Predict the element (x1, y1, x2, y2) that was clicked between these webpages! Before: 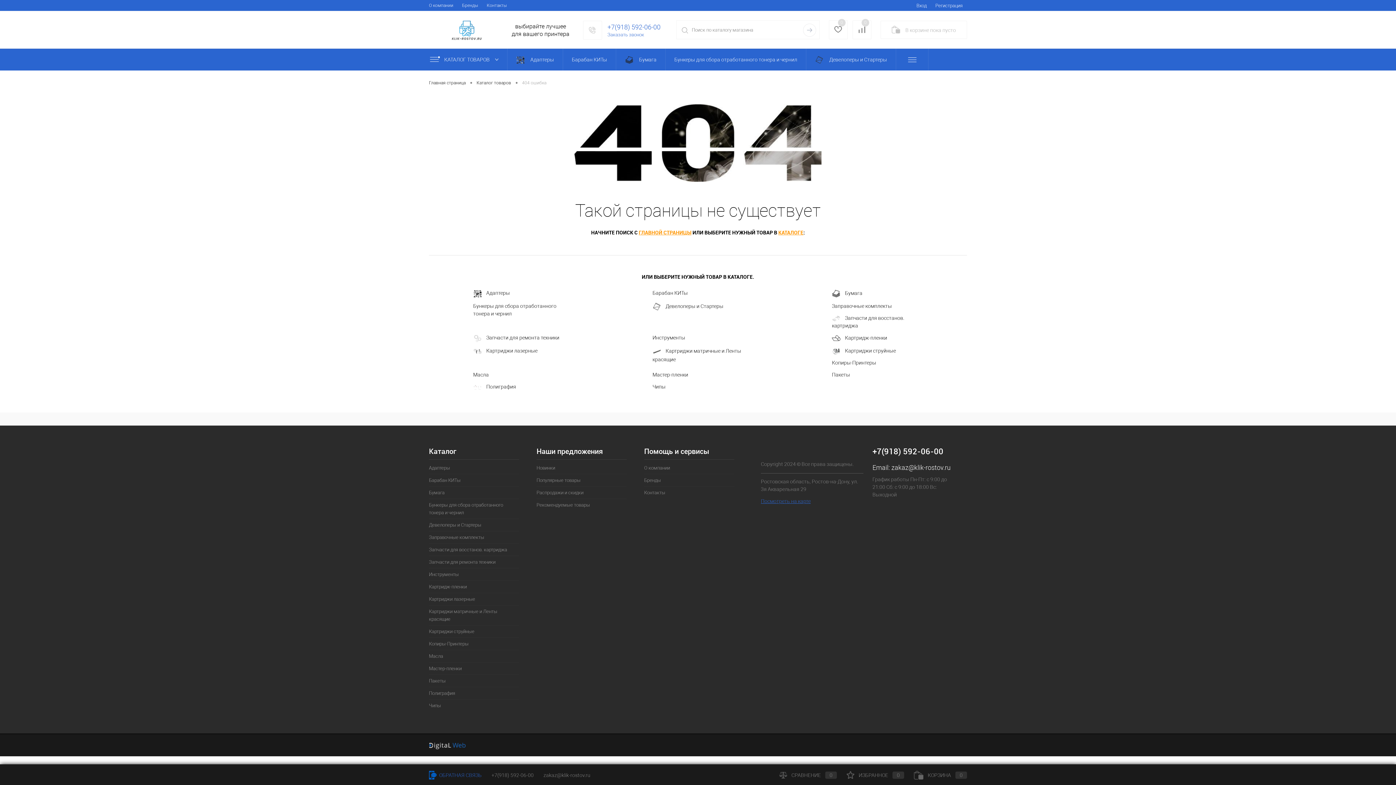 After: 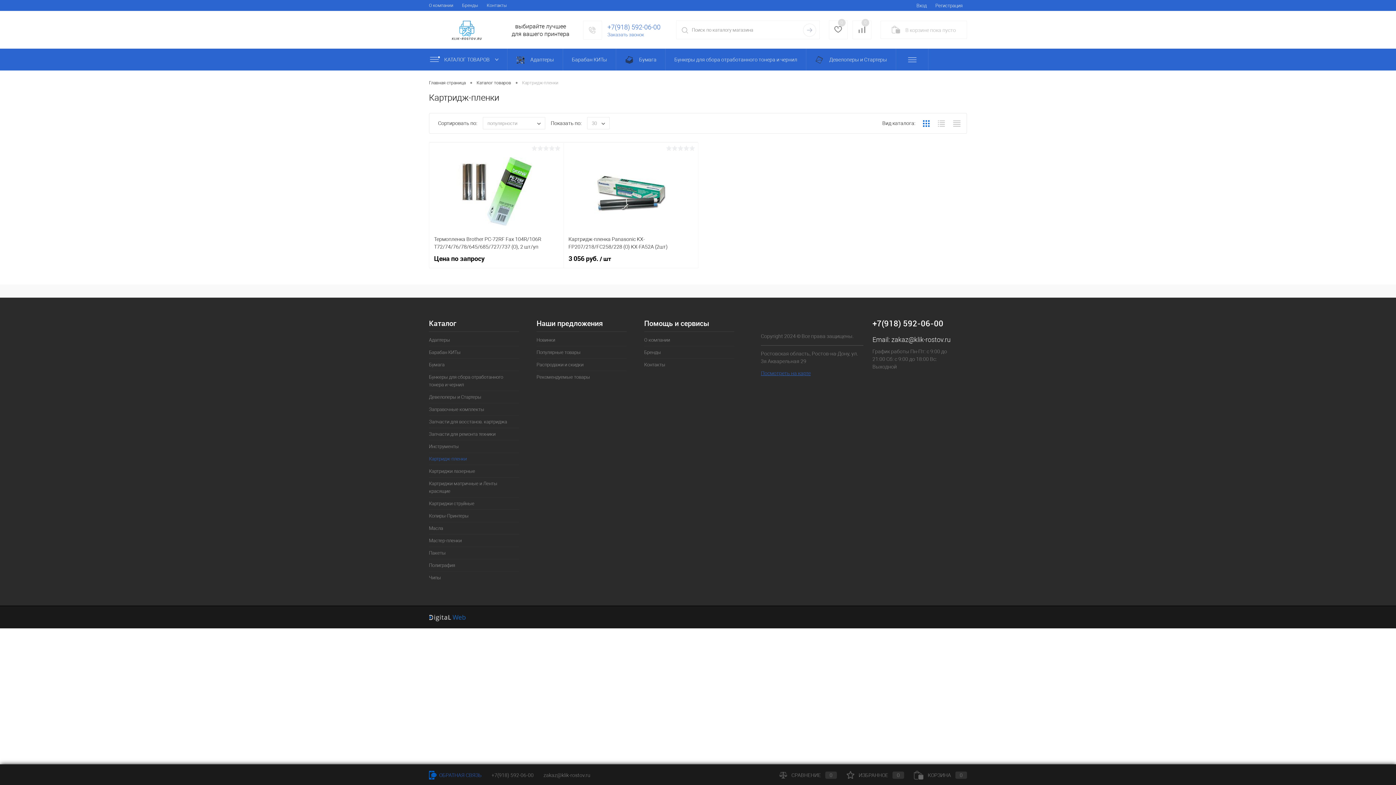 Action: label: Картридж-пленки bbox: (832, 334, 923, 343)